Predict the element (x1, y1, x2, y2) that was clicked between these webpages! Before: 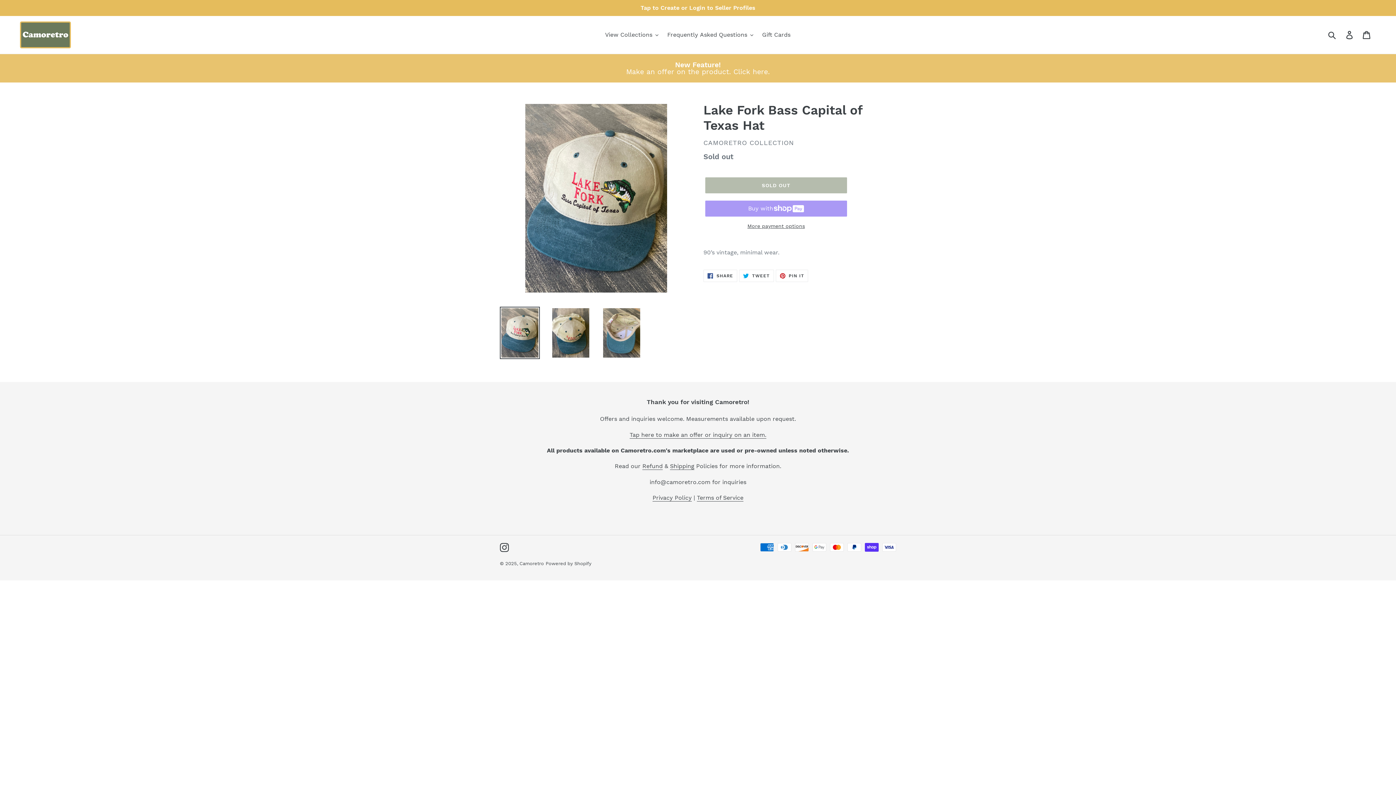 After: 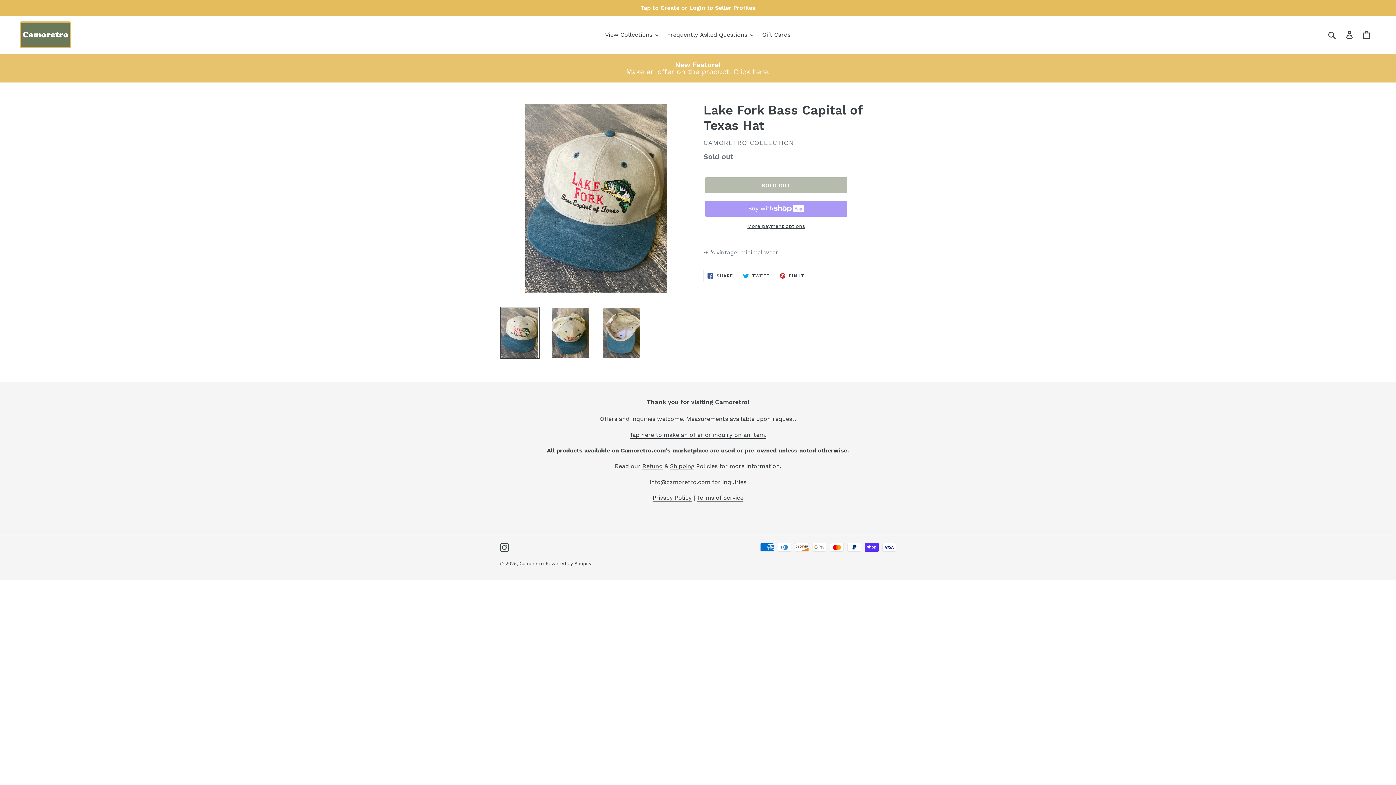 Action: bbox: (500, 306, 540, 359)